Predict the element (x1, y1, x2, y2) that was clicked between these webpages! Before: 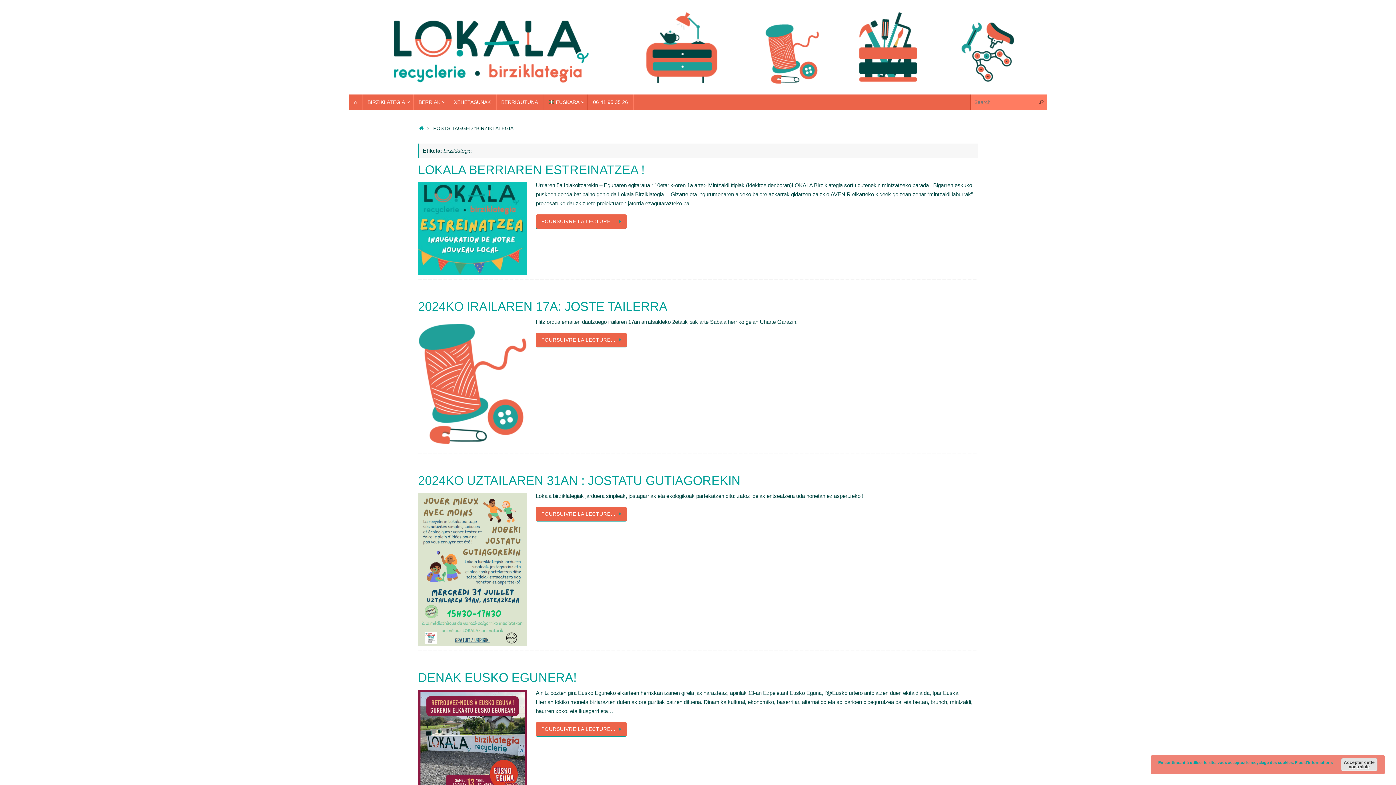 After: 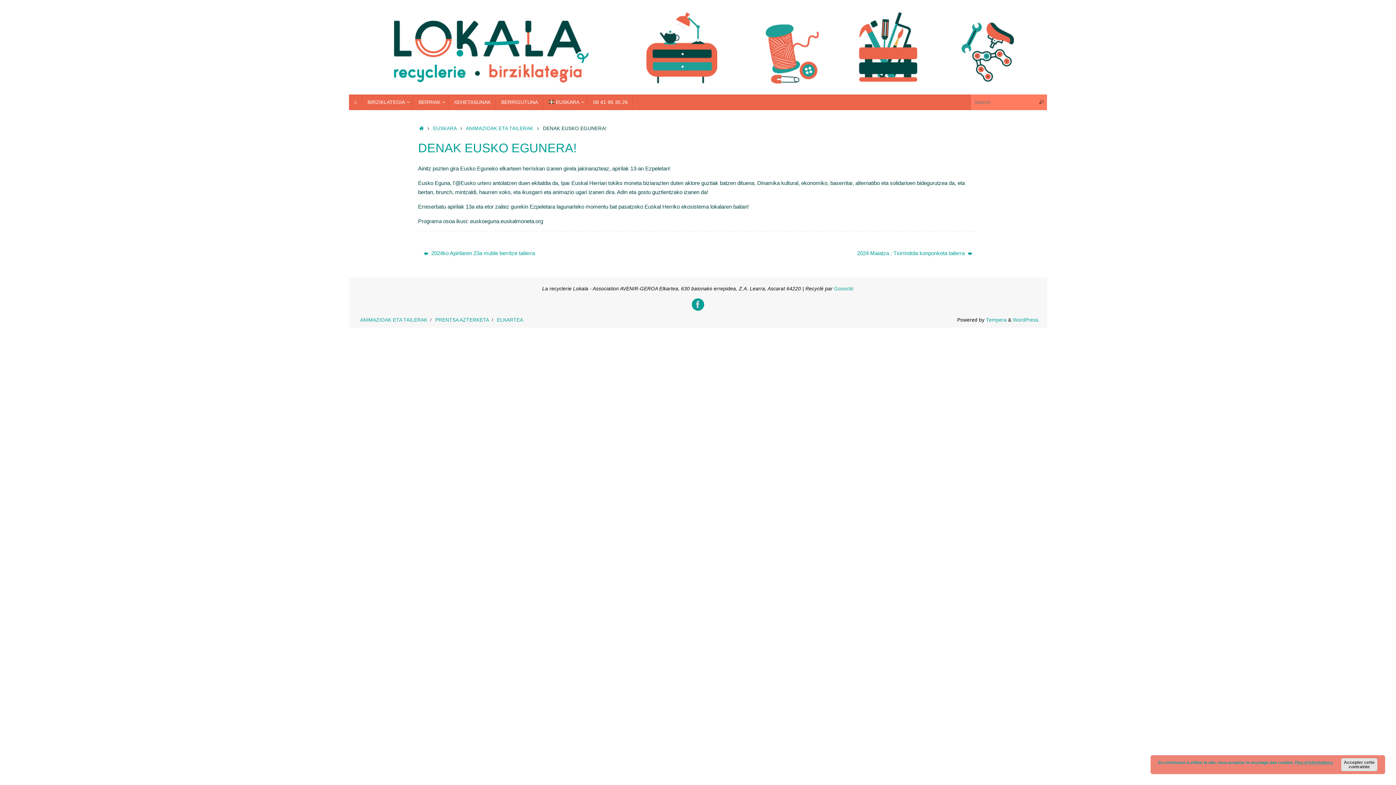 Action: label: POURSUIVRE LA LECTURE… bbox: (536, 722, 626, 736)